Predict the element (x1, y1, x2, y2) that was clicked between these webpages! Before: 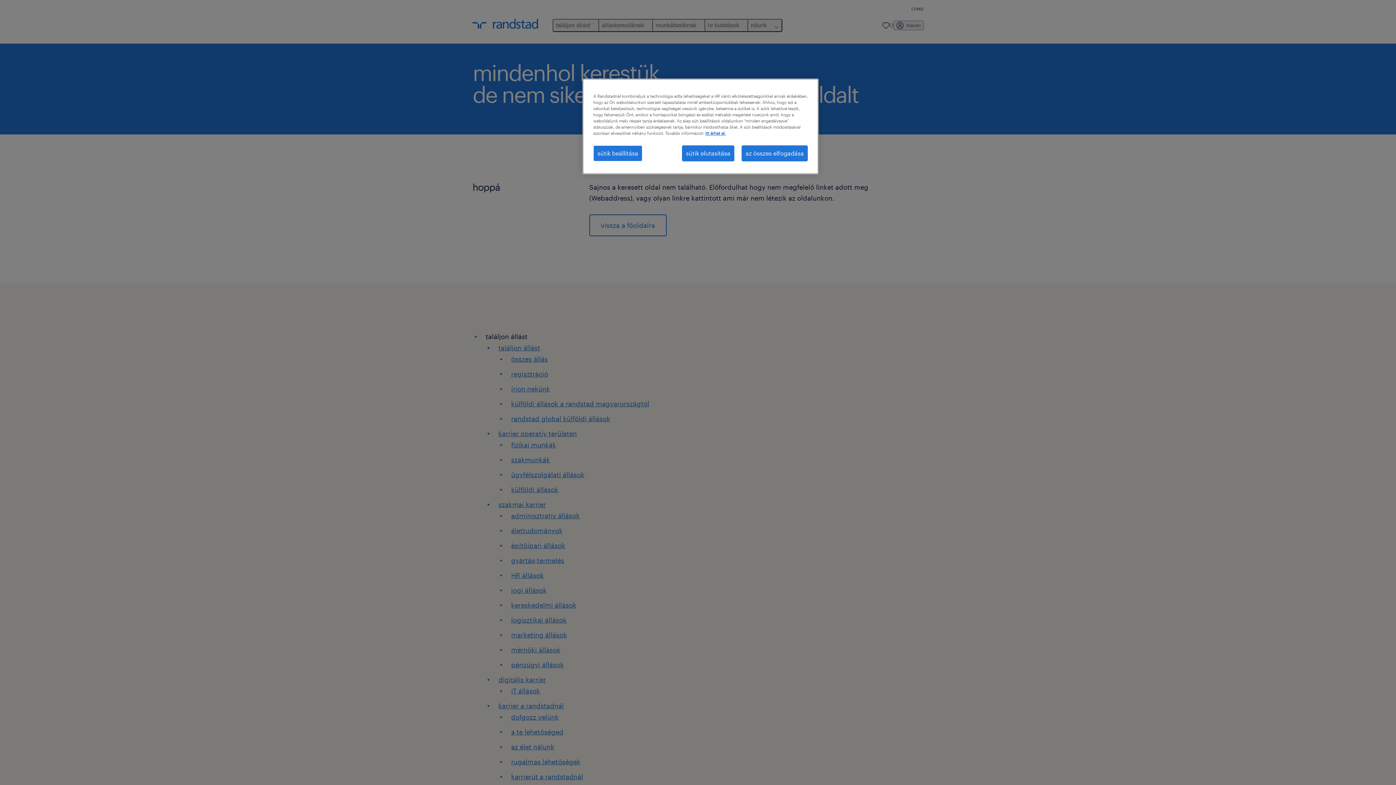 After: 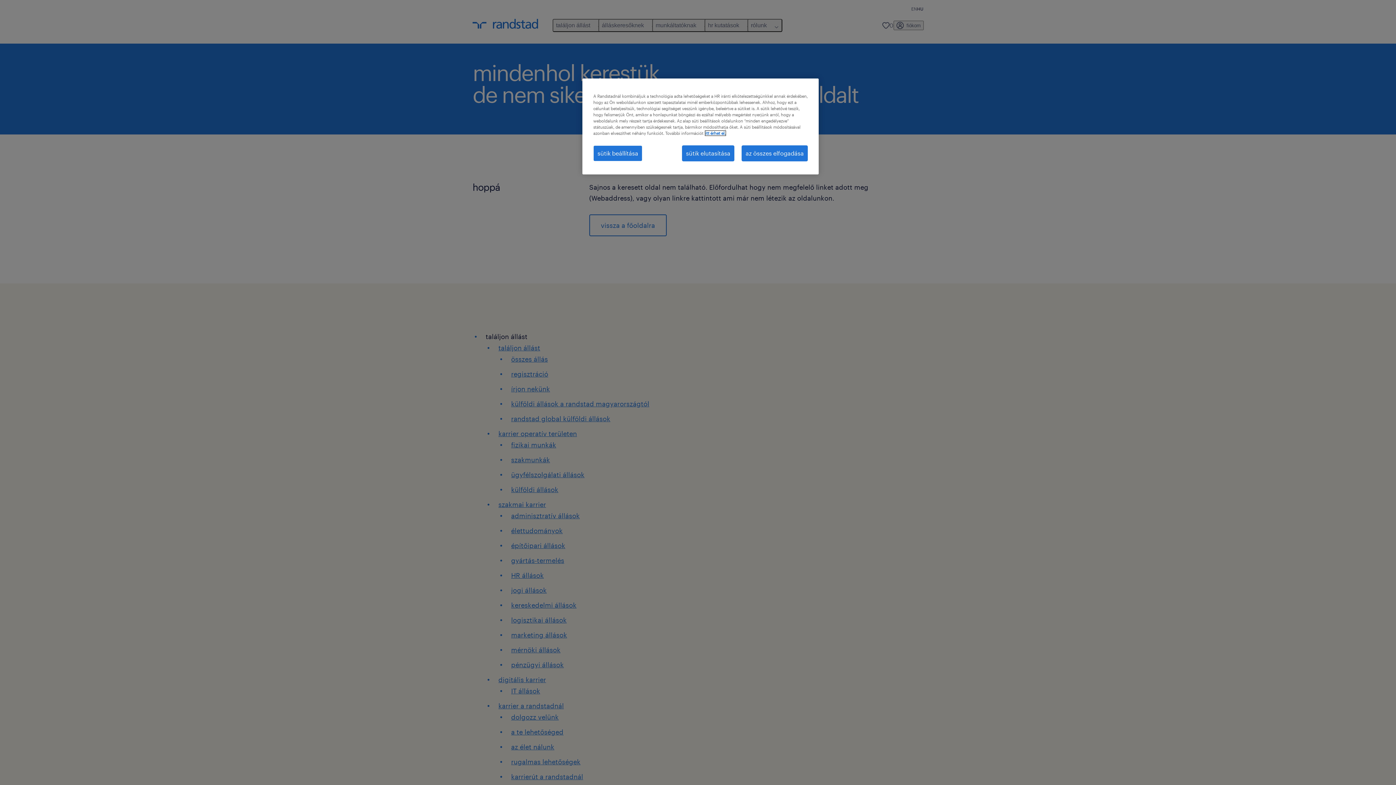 Action: bbox: (705, 130, 725, 135) label: További információ az adatvédelemről, új ablakban nyílik meg